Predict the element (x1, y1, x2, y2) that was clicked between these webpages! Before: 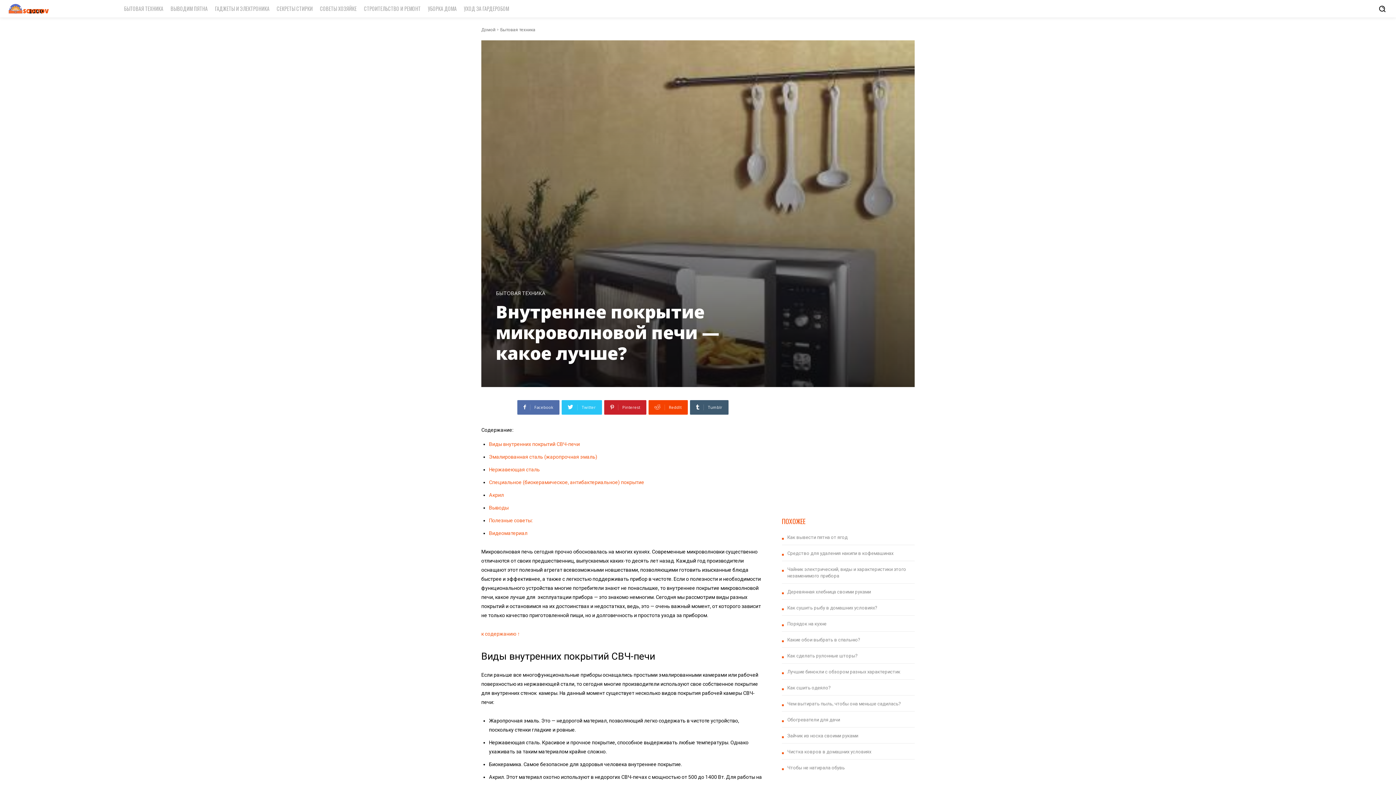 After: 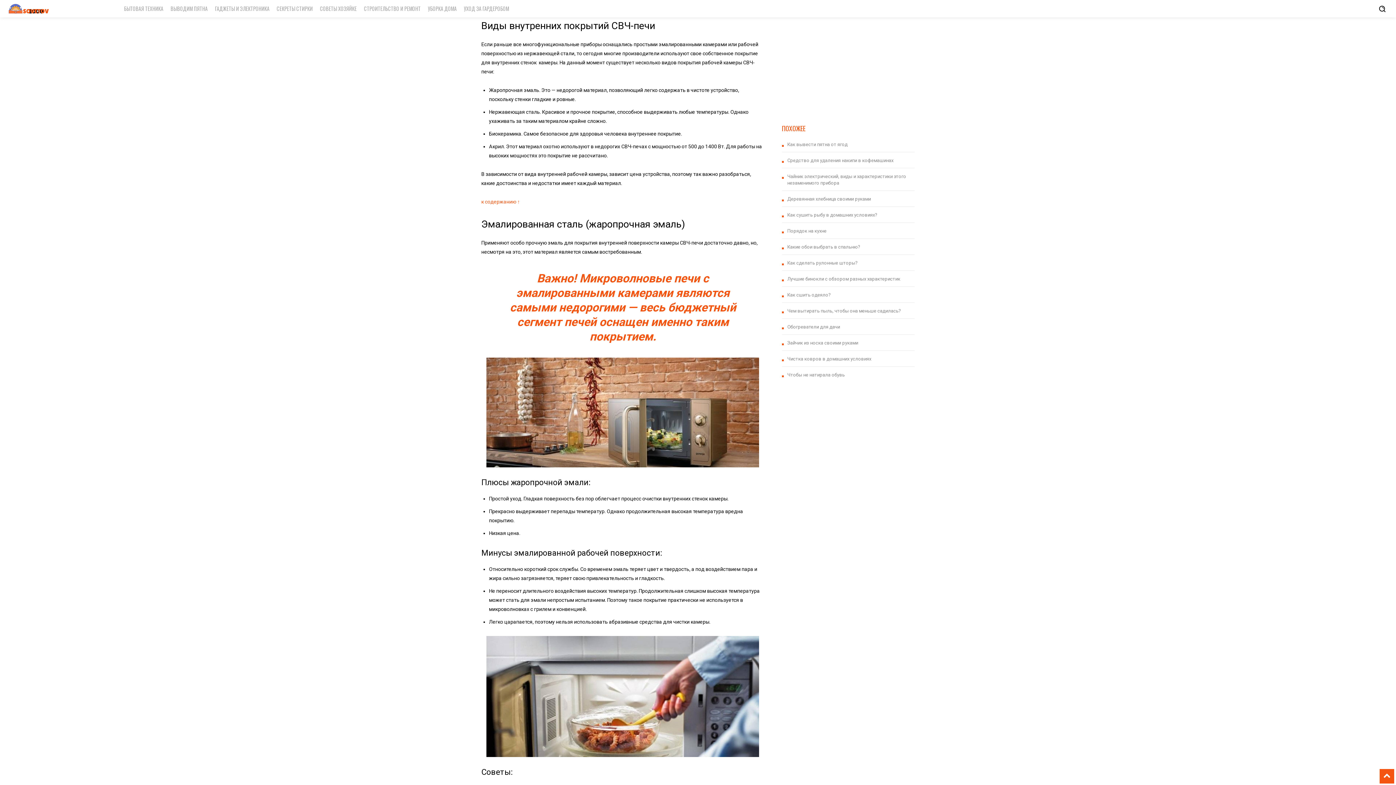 Action: label: Виды внутренних покрытий СВЧ-печи bbox: (489, 441, 580, 447)